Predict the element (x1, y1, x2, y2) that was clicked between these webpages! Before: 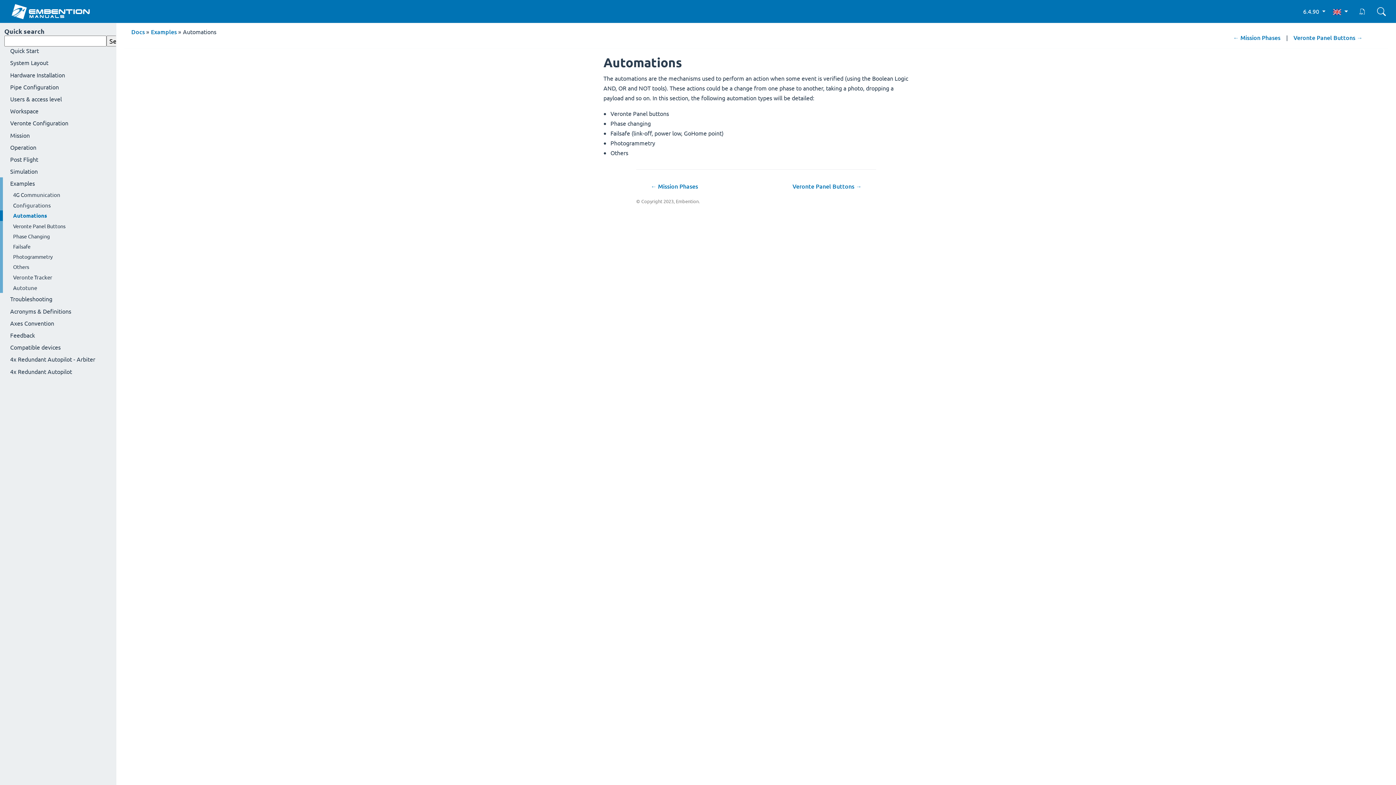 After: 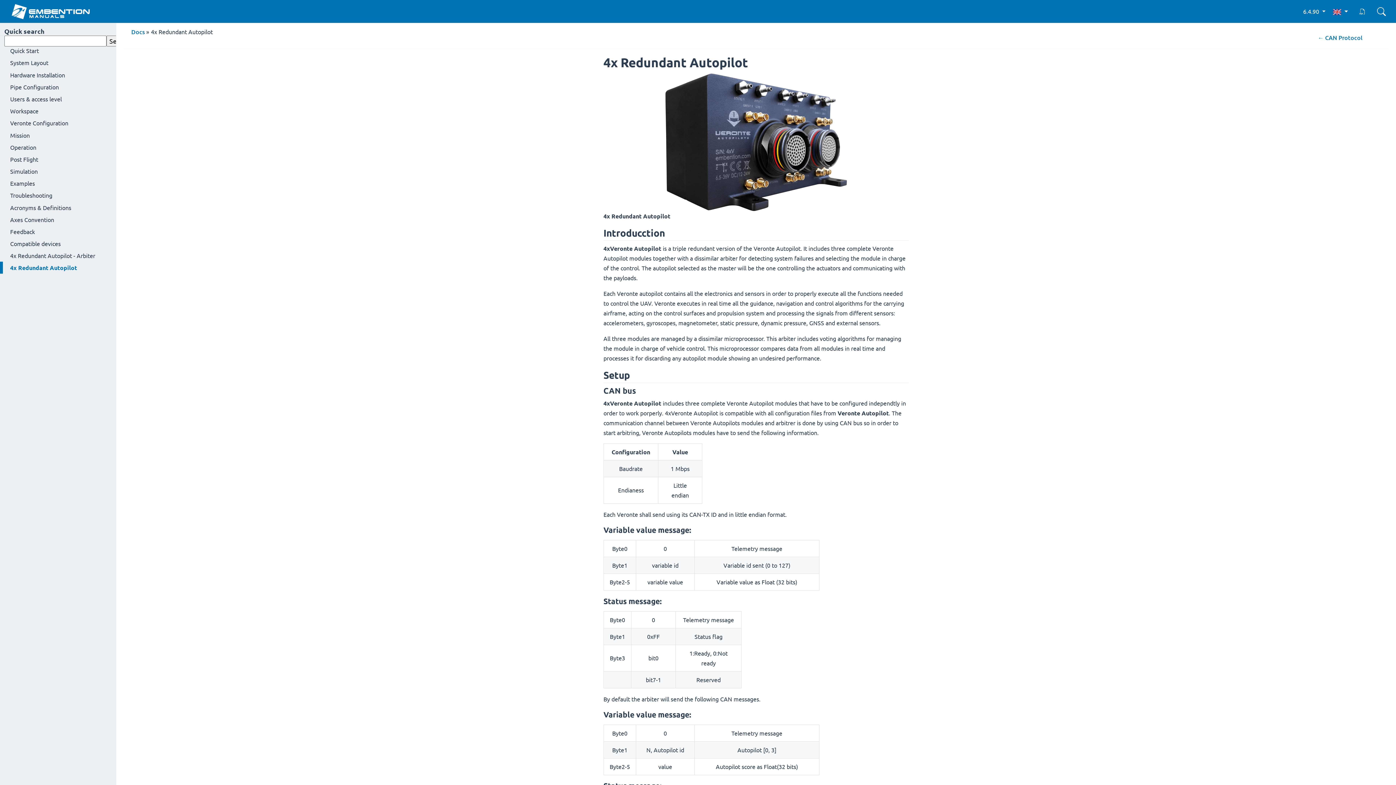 Action: label: 4x Redundant Autopilot bbox: (0, 365, 116, 377)